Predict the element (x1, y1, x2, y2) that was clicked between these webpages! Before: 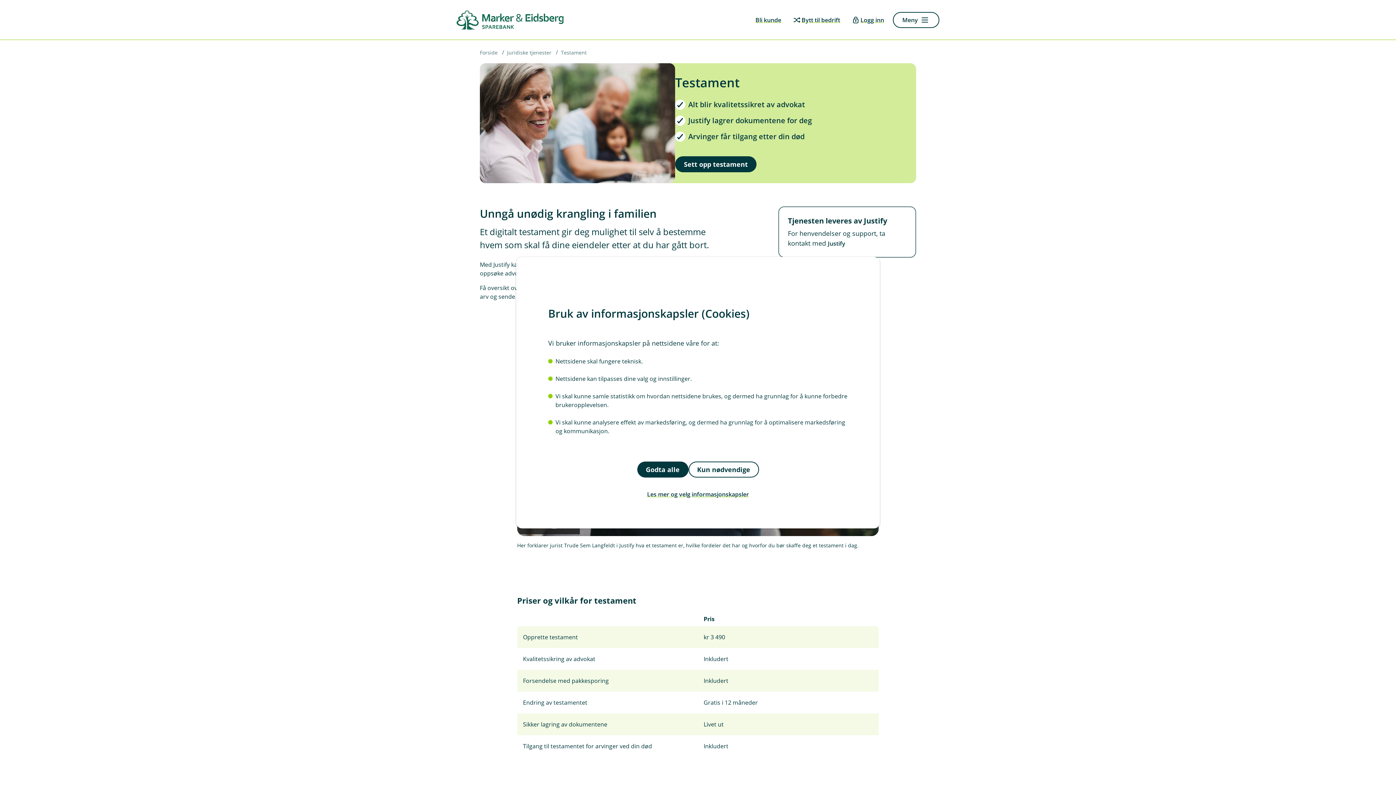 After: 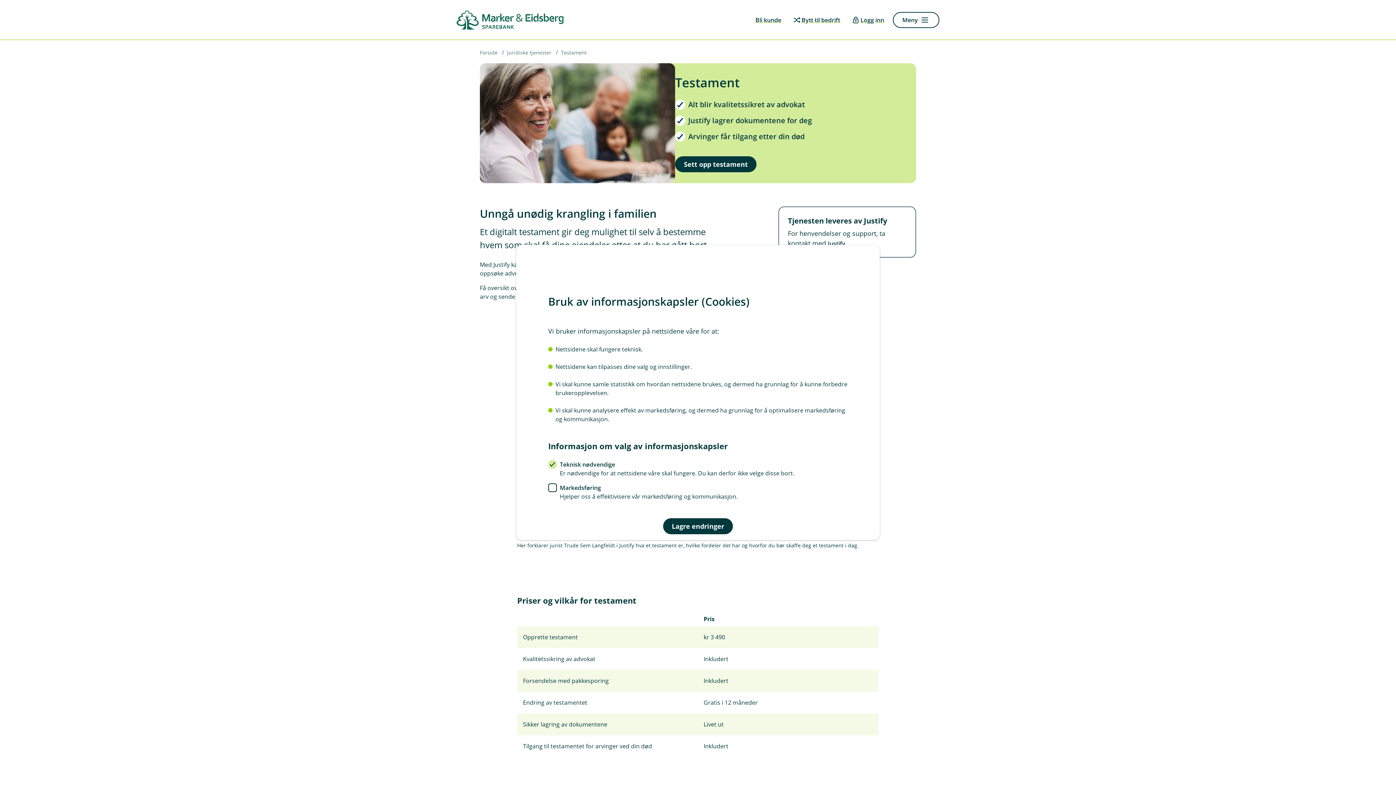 Action: bbox: (548, 486, 848, 502) label: Les mer og velg informasjonskapsler